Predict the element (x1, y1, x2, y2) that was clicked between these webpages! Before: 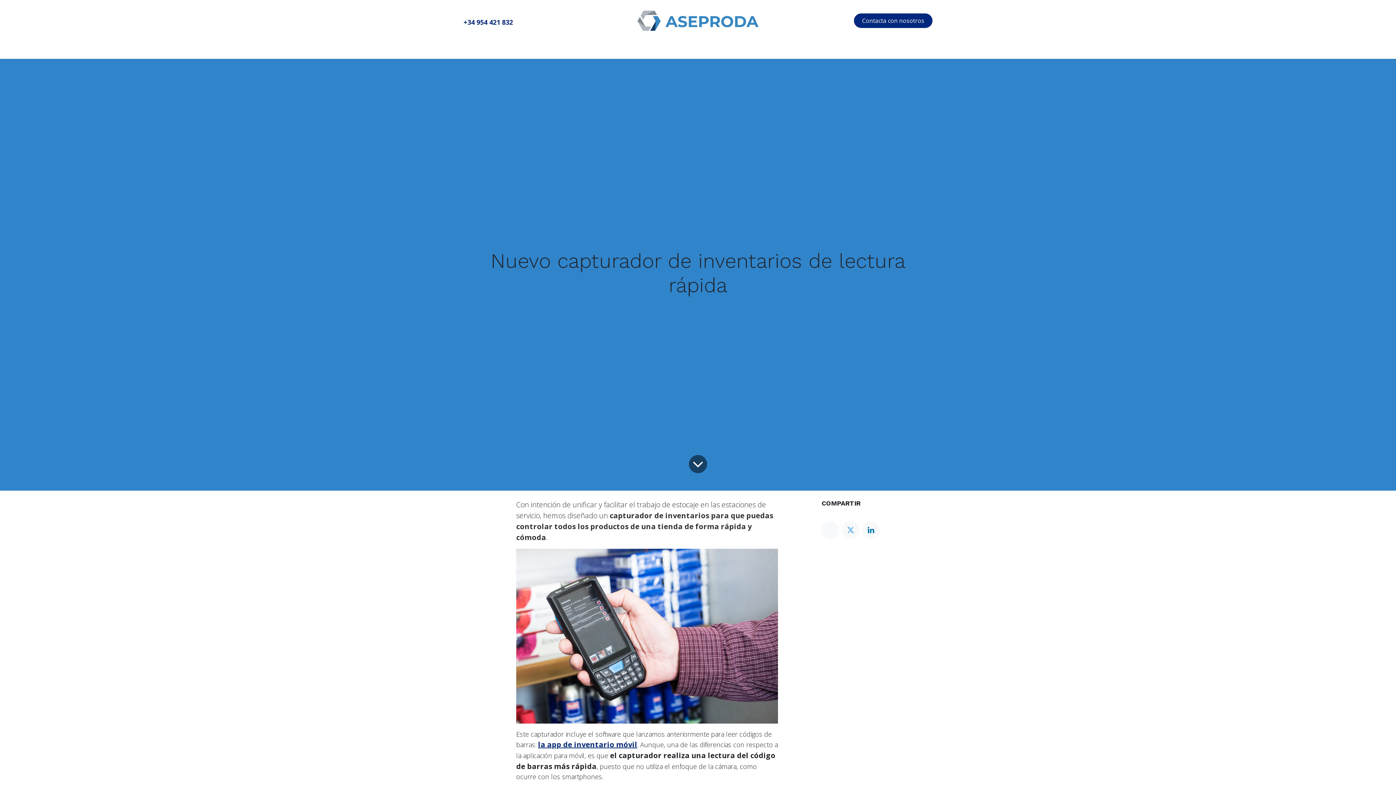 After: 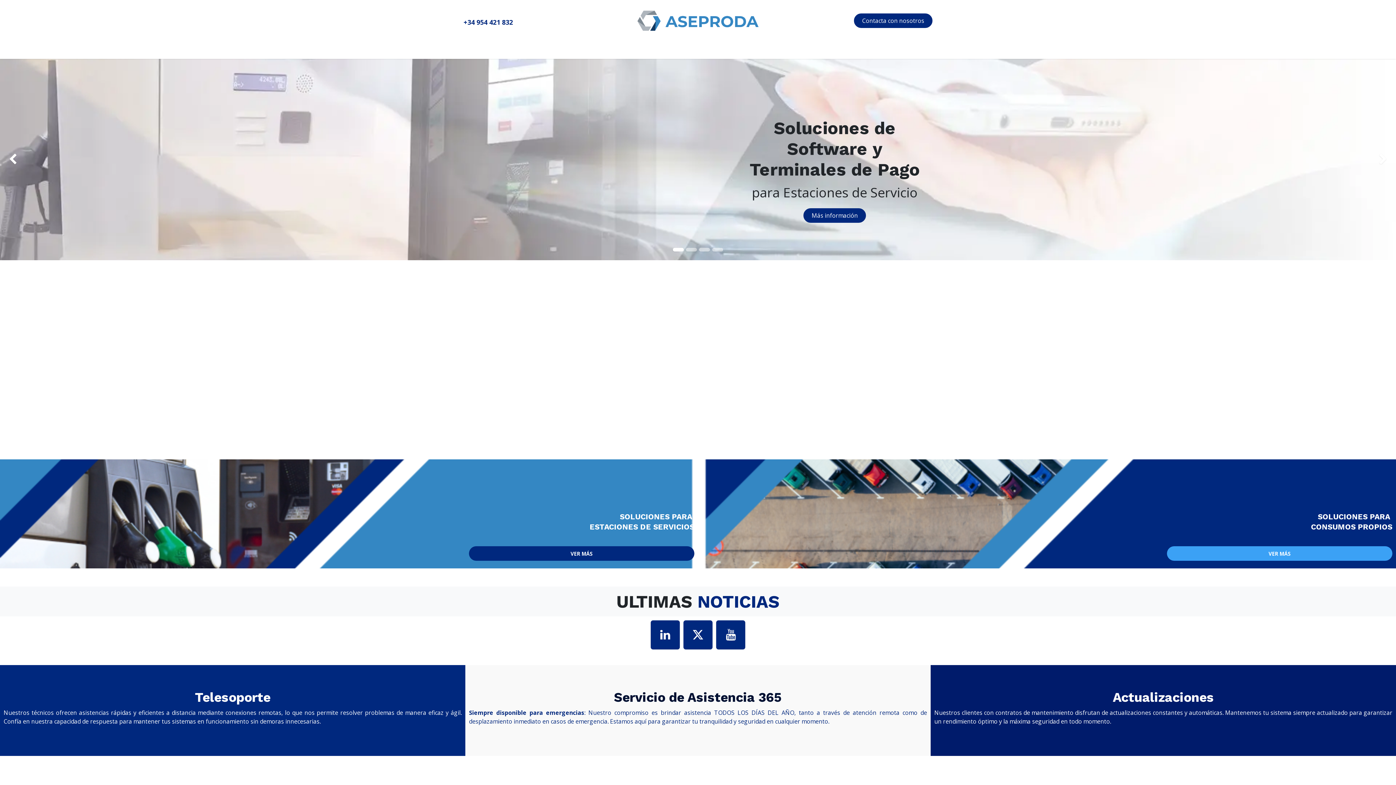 Action: bbox: (632, 5, 763, 35)